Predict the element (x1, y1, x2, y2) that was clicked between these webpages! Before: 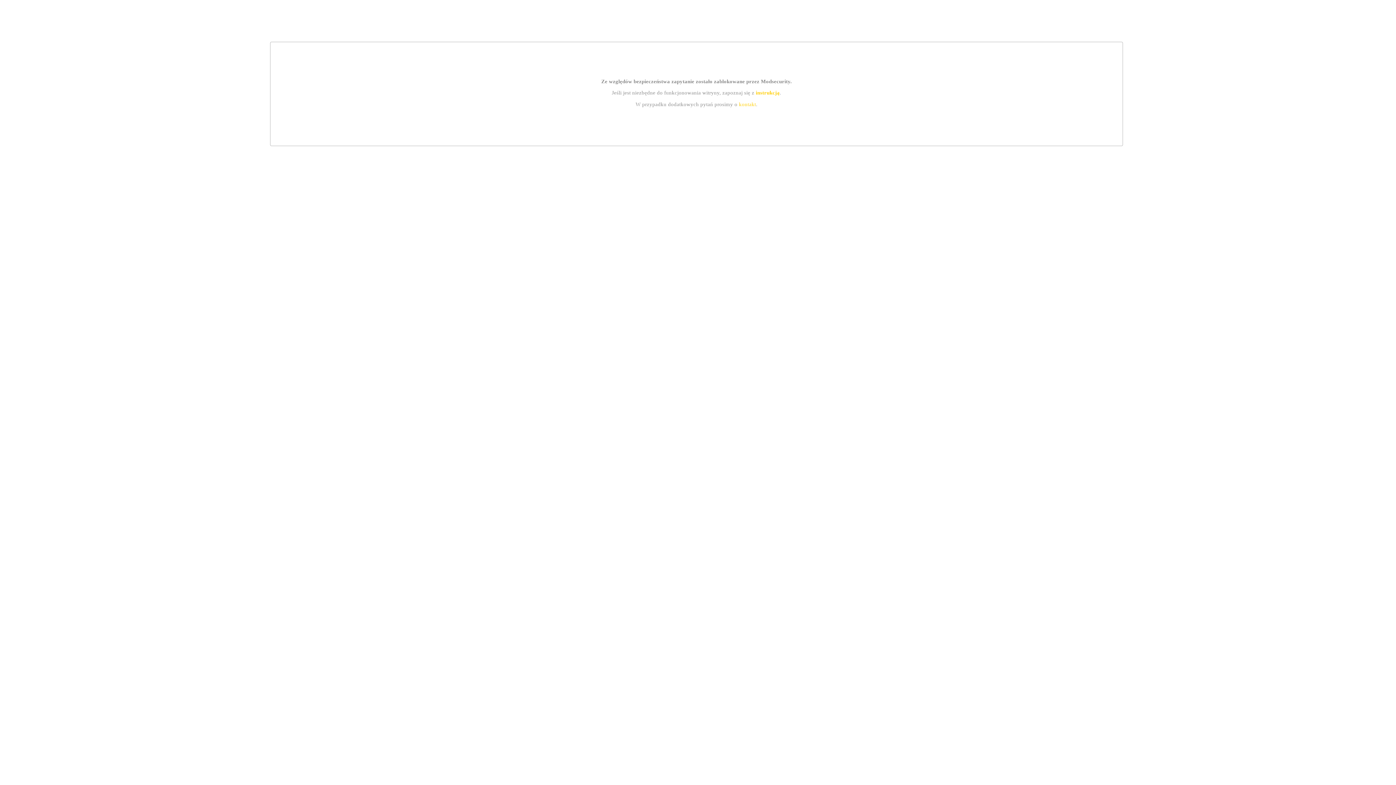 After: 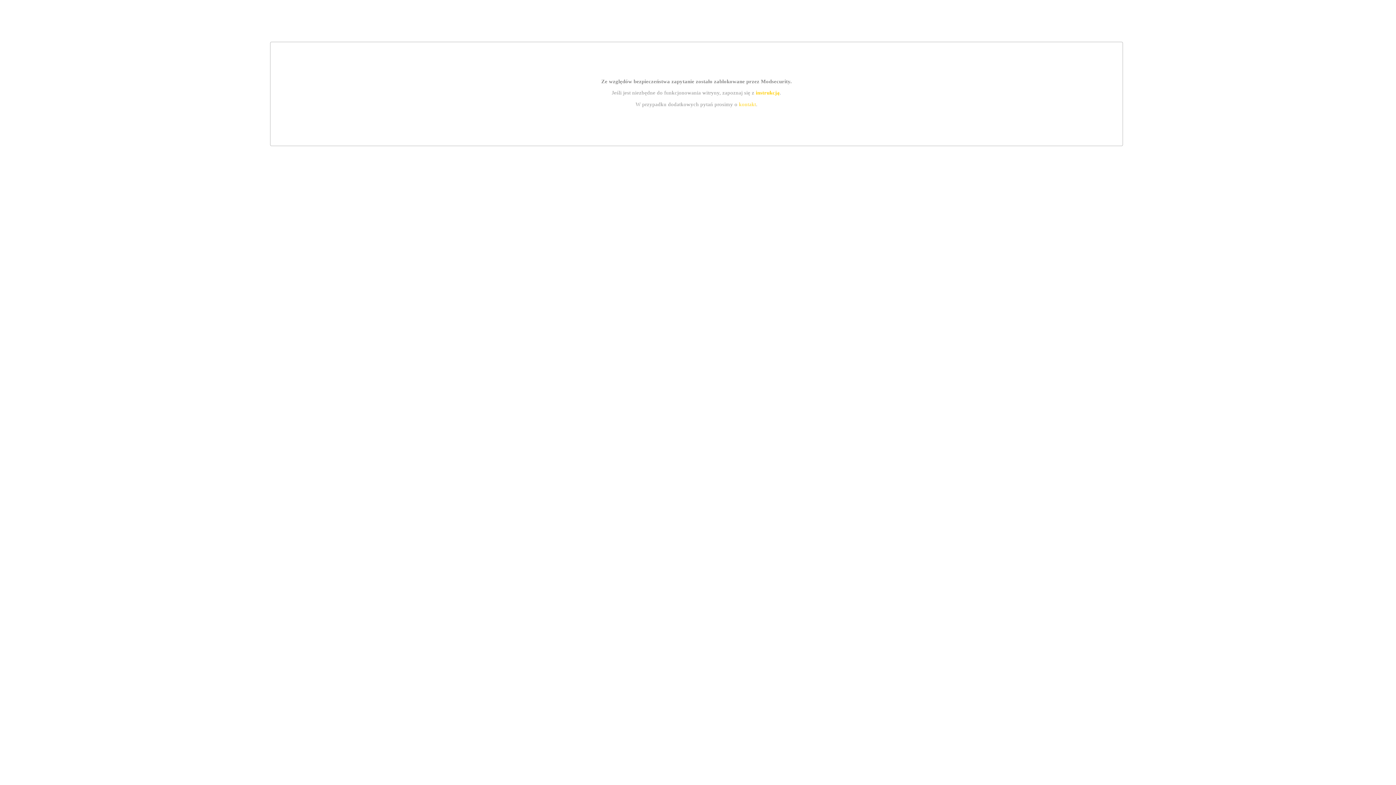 Action: label: instrukcją bbox: (755, 89, 779, 95)